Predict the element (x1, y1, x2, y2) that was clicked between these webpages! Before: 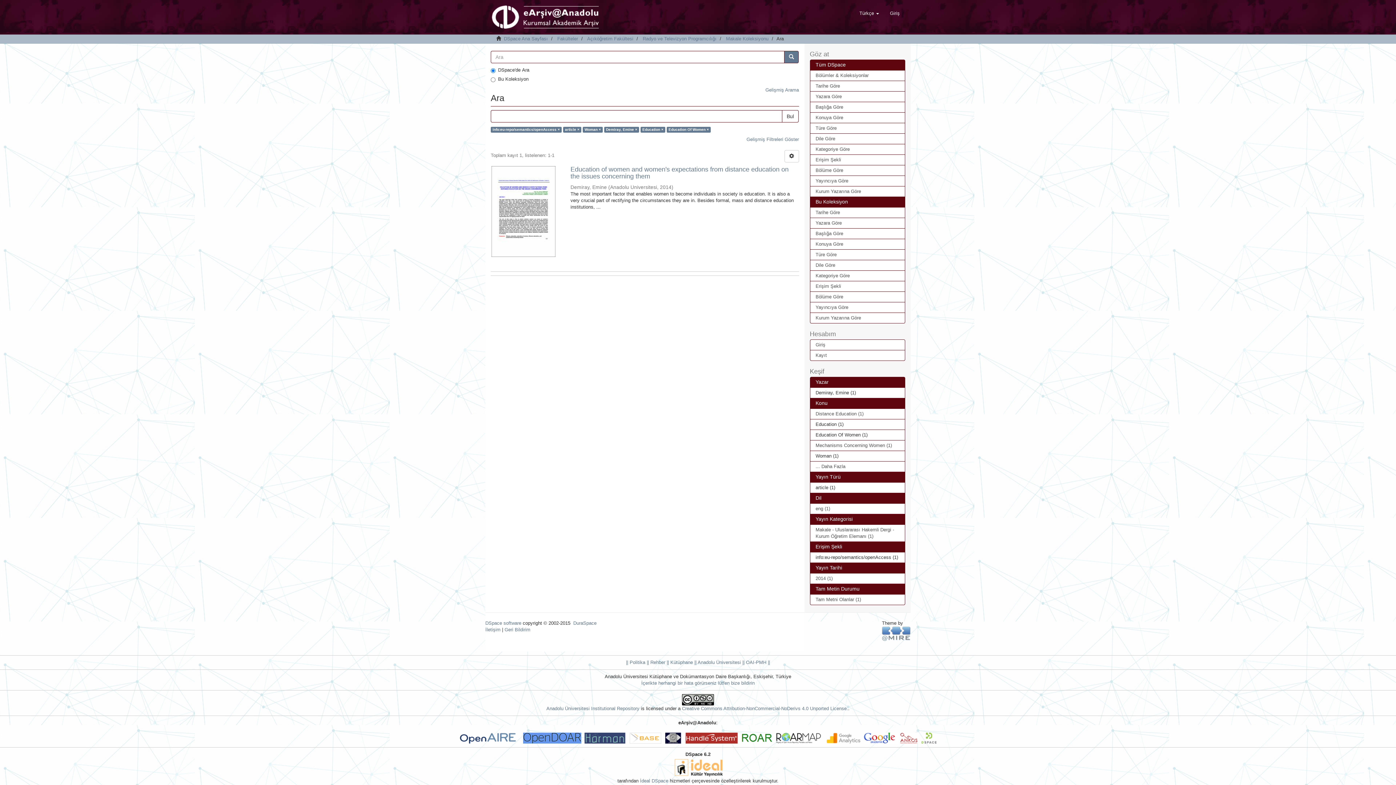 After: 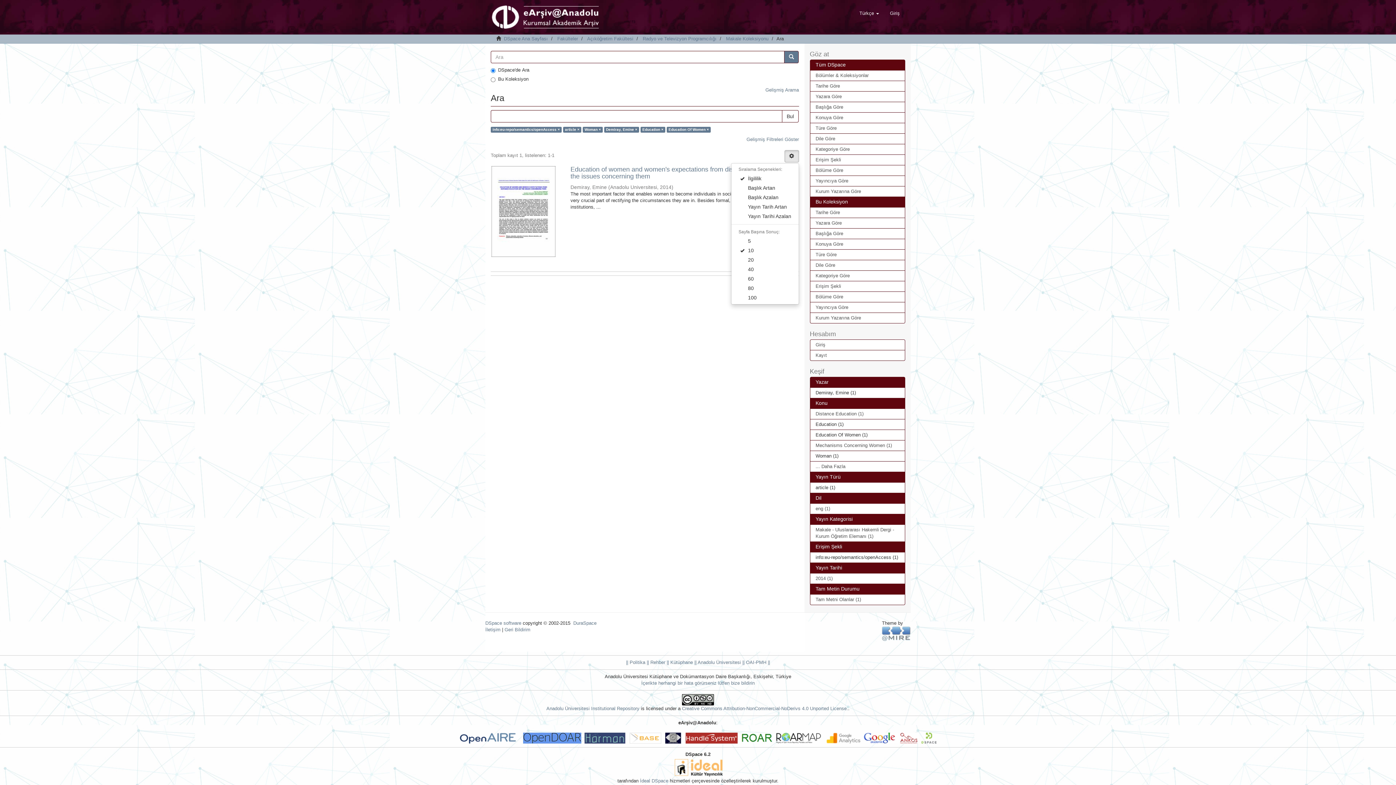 Action: bbox: (784, 150, 799, 162)